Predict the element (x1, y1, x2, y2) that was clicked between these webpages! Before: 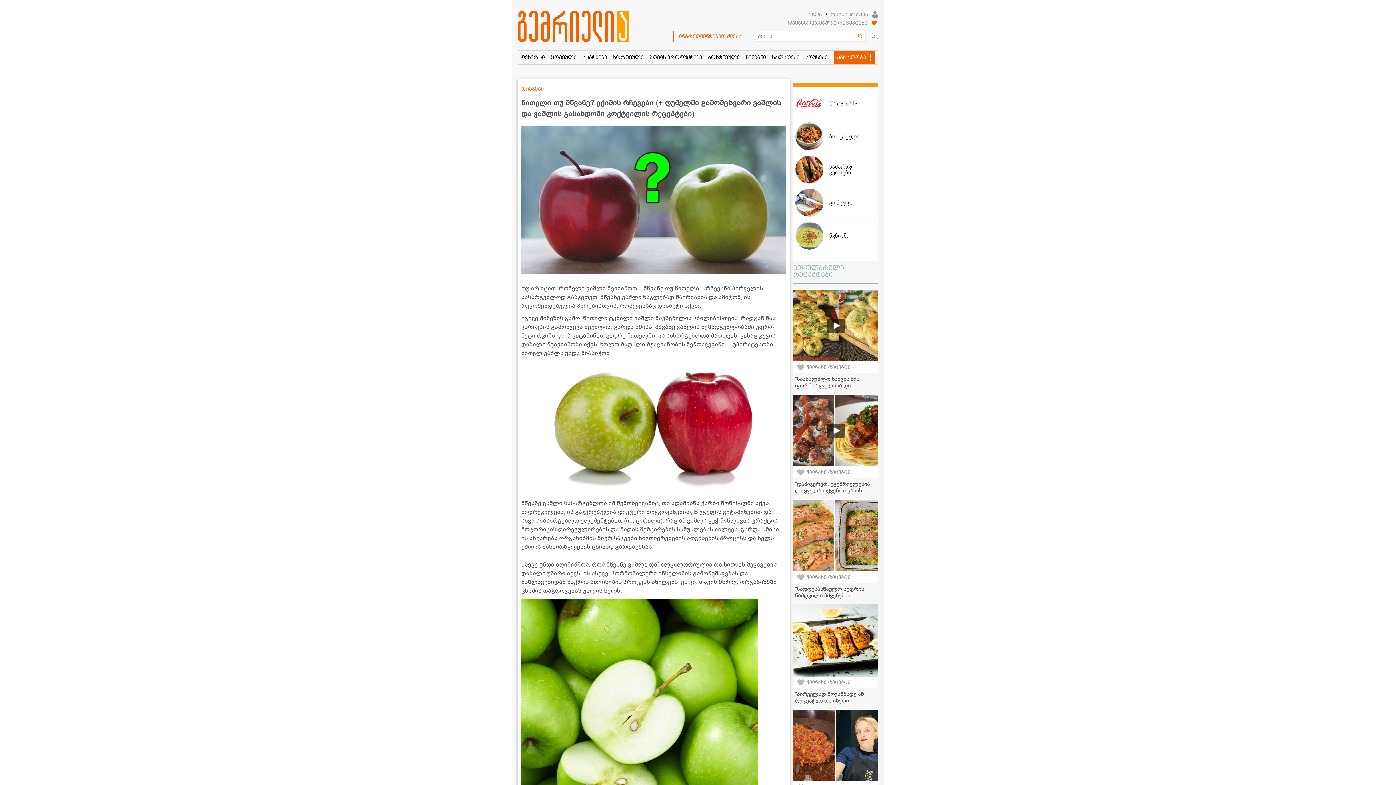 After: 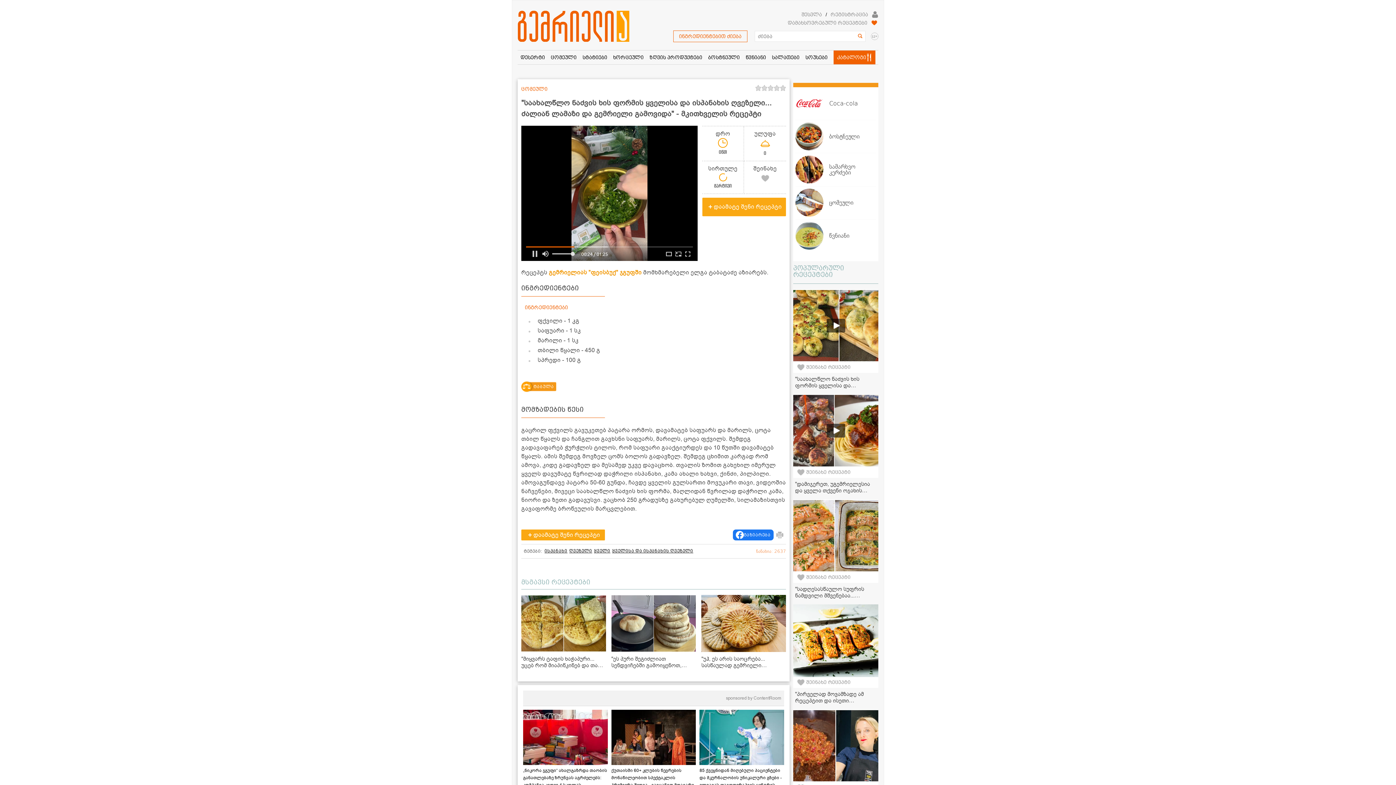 Action: bbox: (793, 289, 878, 362)